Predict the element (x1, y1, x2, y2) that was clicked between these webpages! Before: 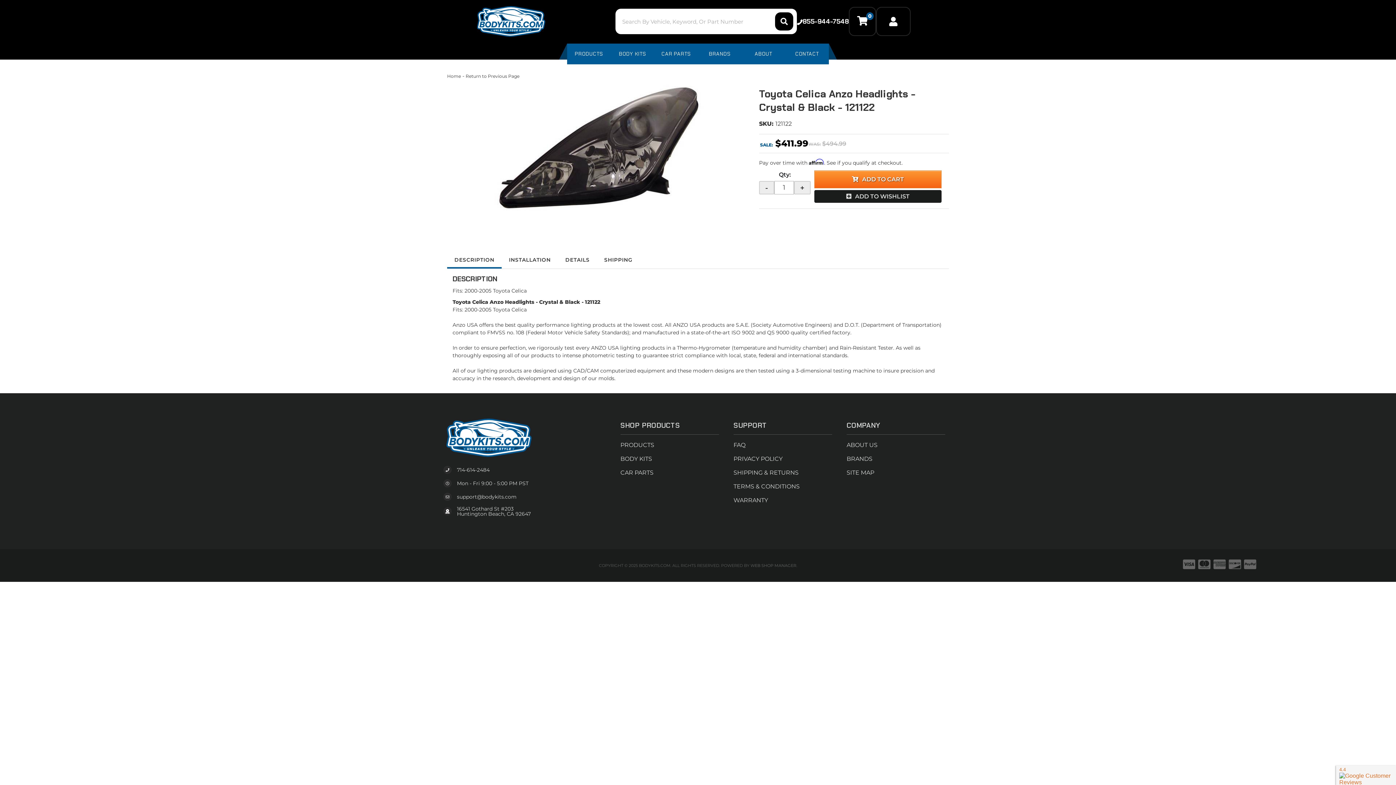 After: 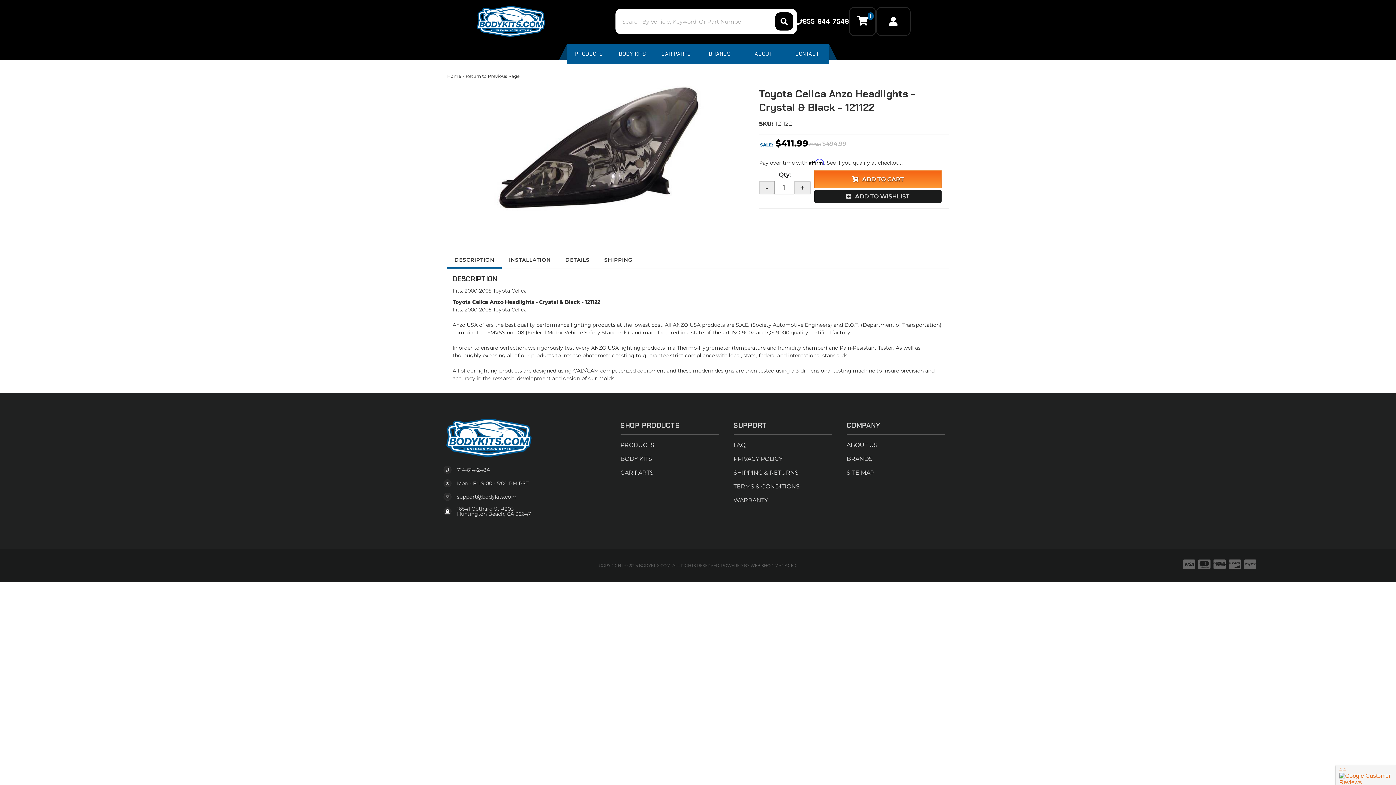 Action: label: ADD TO CART bbox: (814, 170, 941, 188)